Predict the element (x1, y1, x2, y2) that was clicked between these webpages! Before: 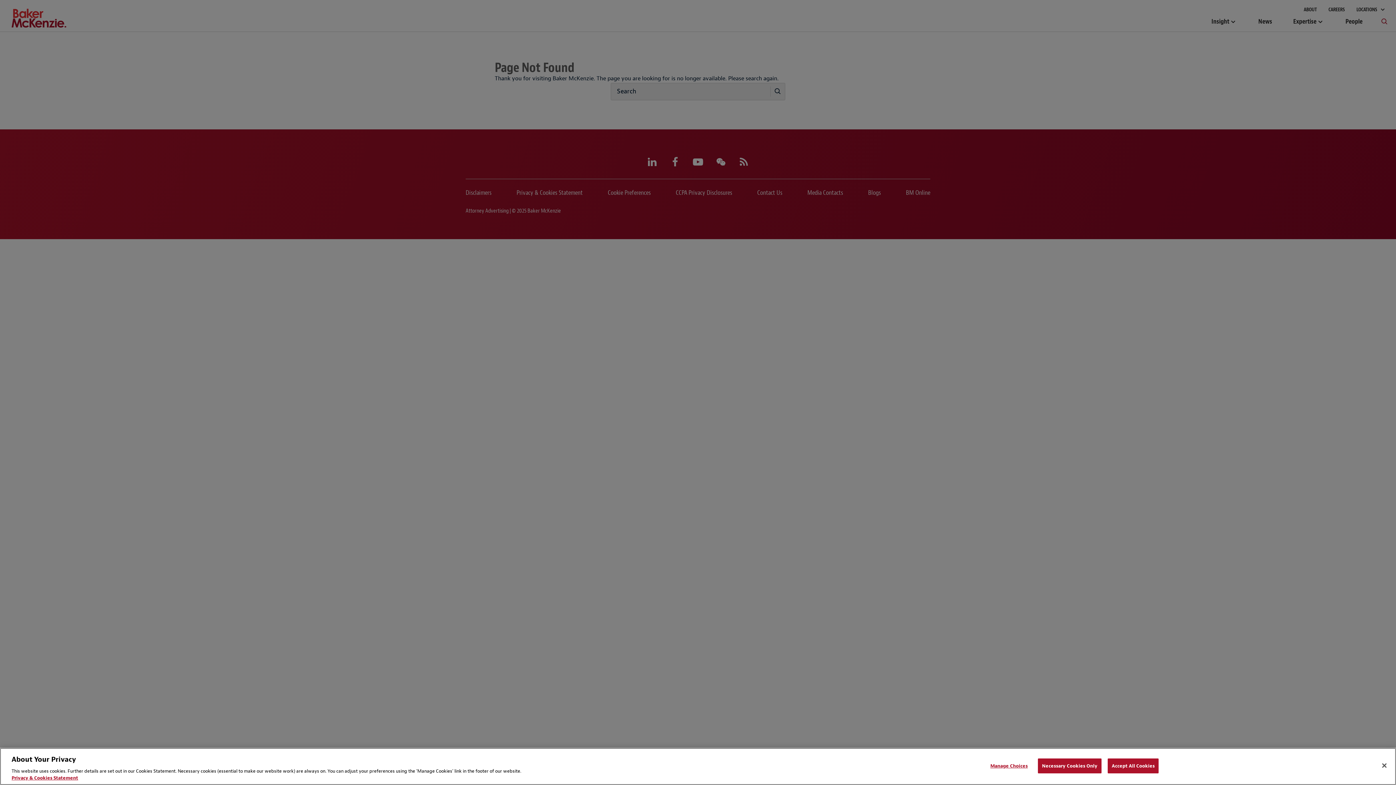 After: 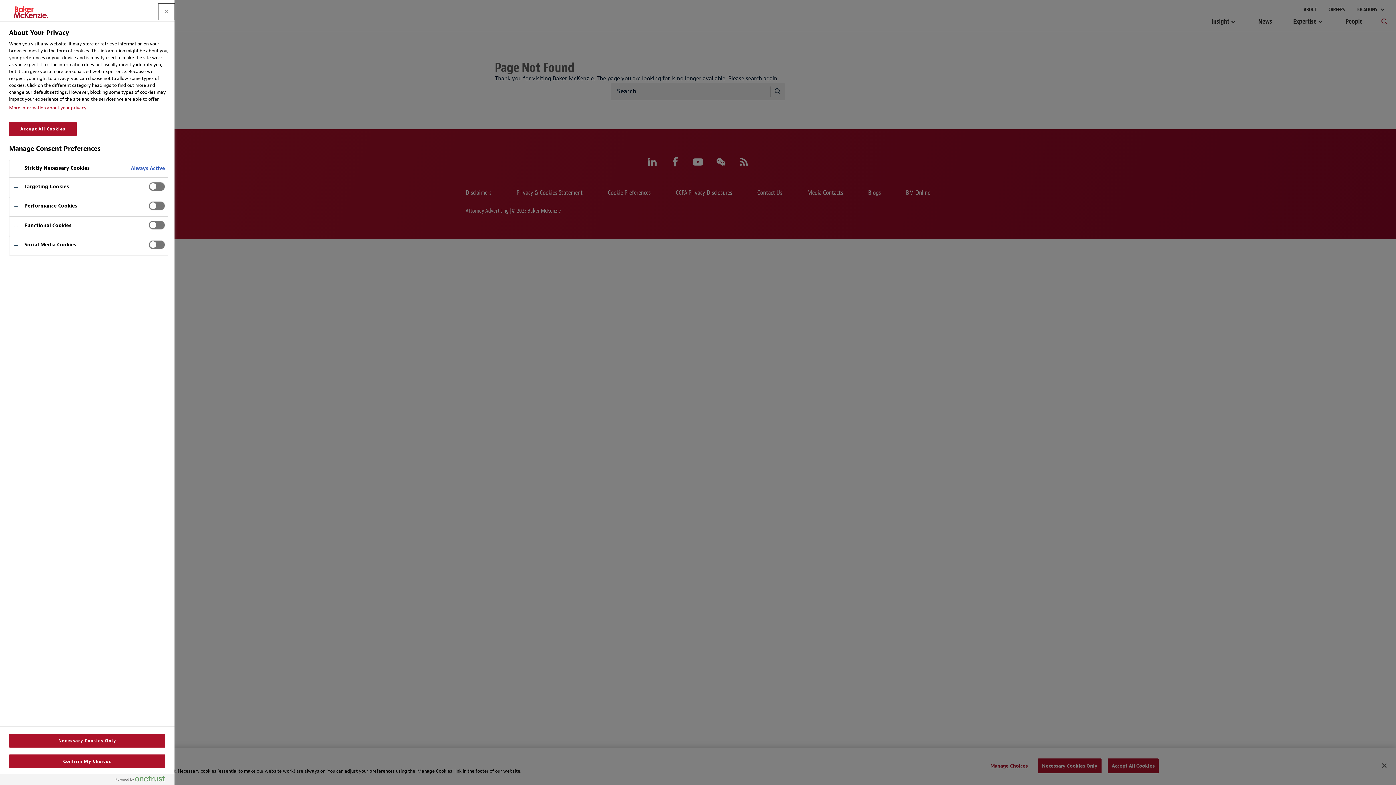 Action: label: Manage Choices bbox: (986, 759, 1032, 773)